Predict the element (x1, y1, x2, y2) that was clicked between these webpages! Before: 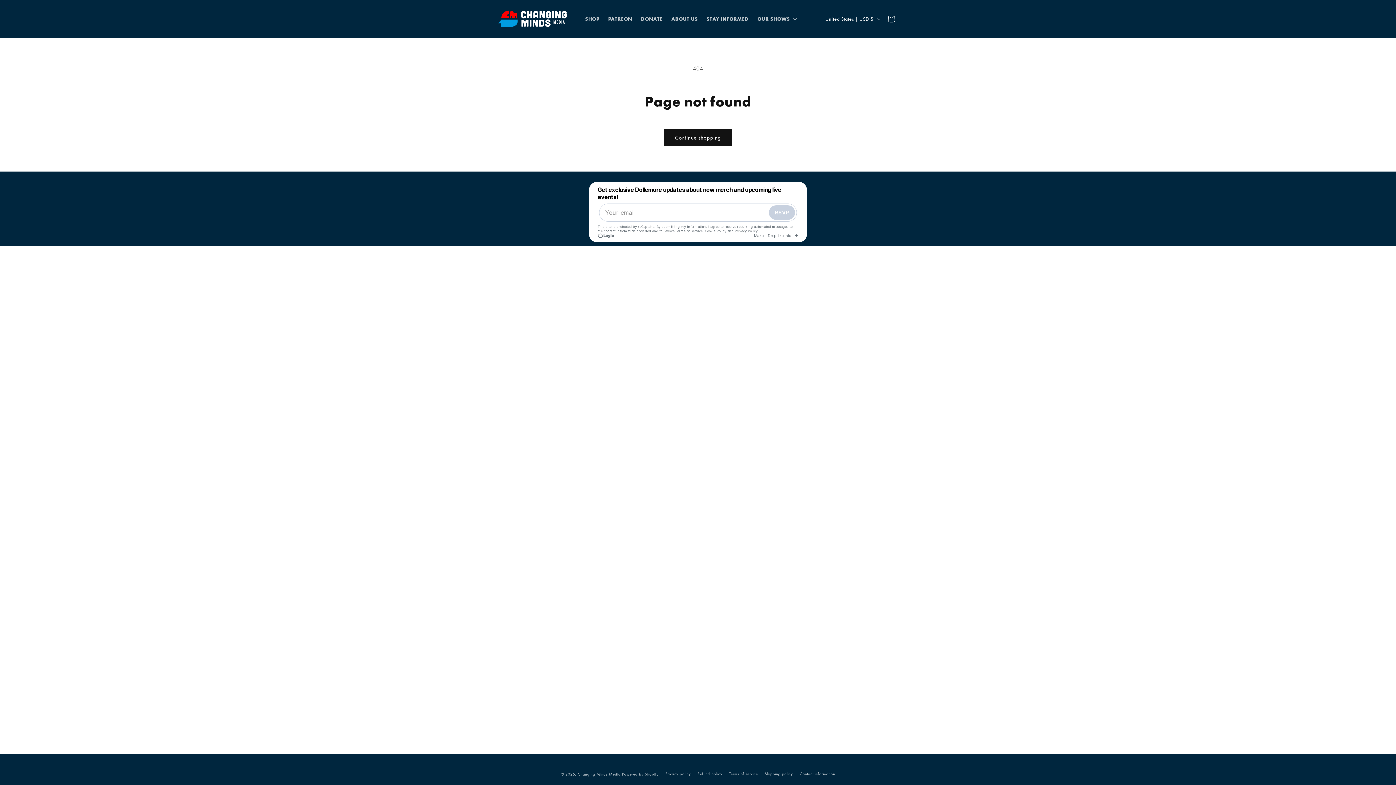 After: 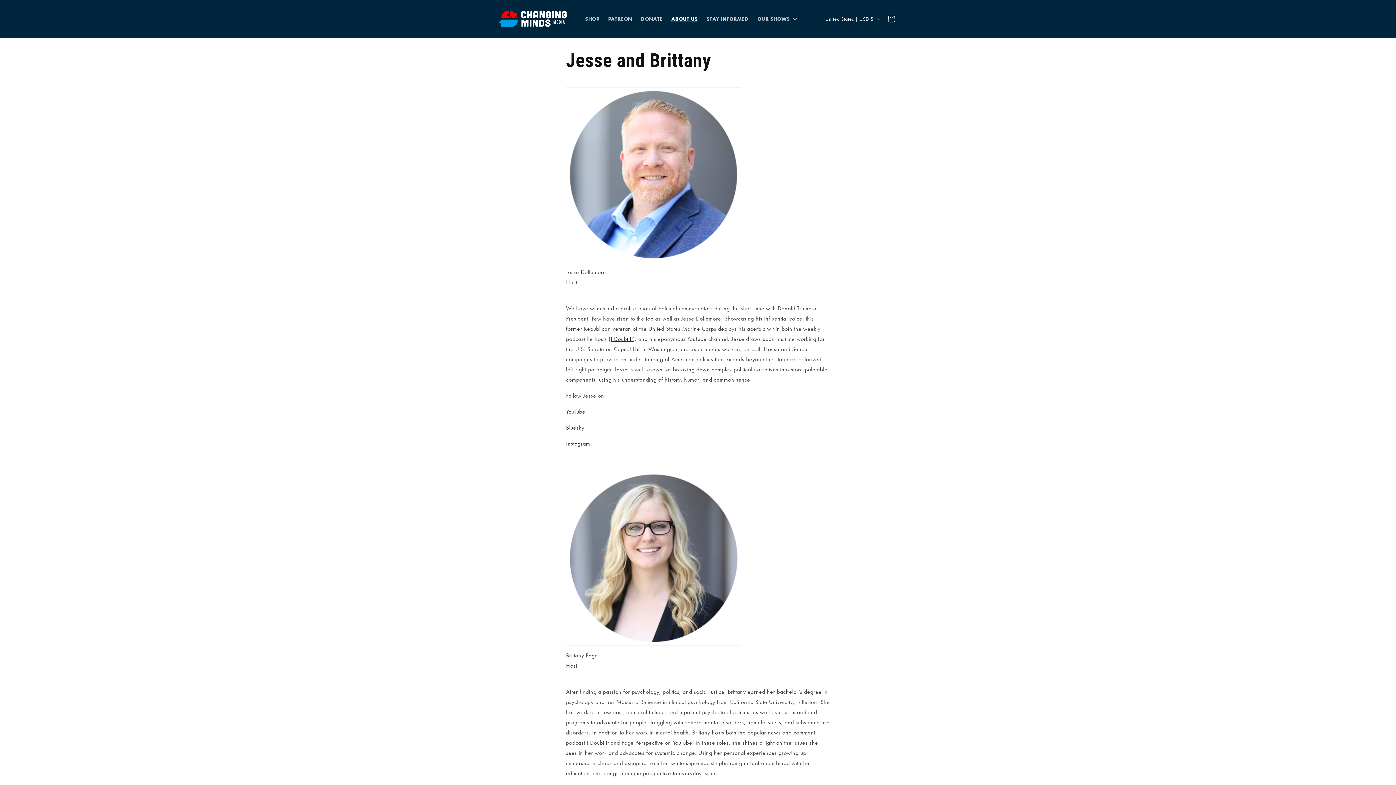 Action: label: ABOUT US bbox: (667, 11, 702, 26)